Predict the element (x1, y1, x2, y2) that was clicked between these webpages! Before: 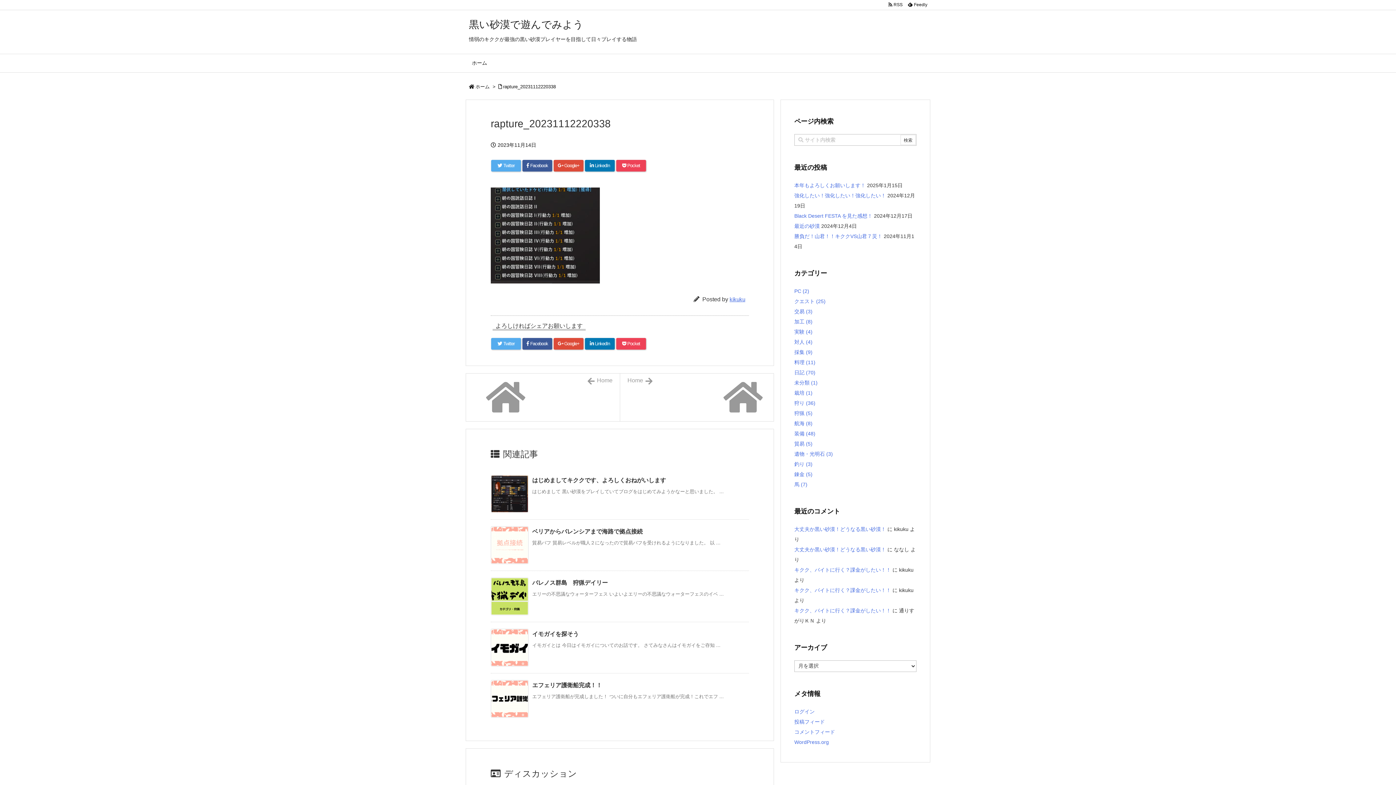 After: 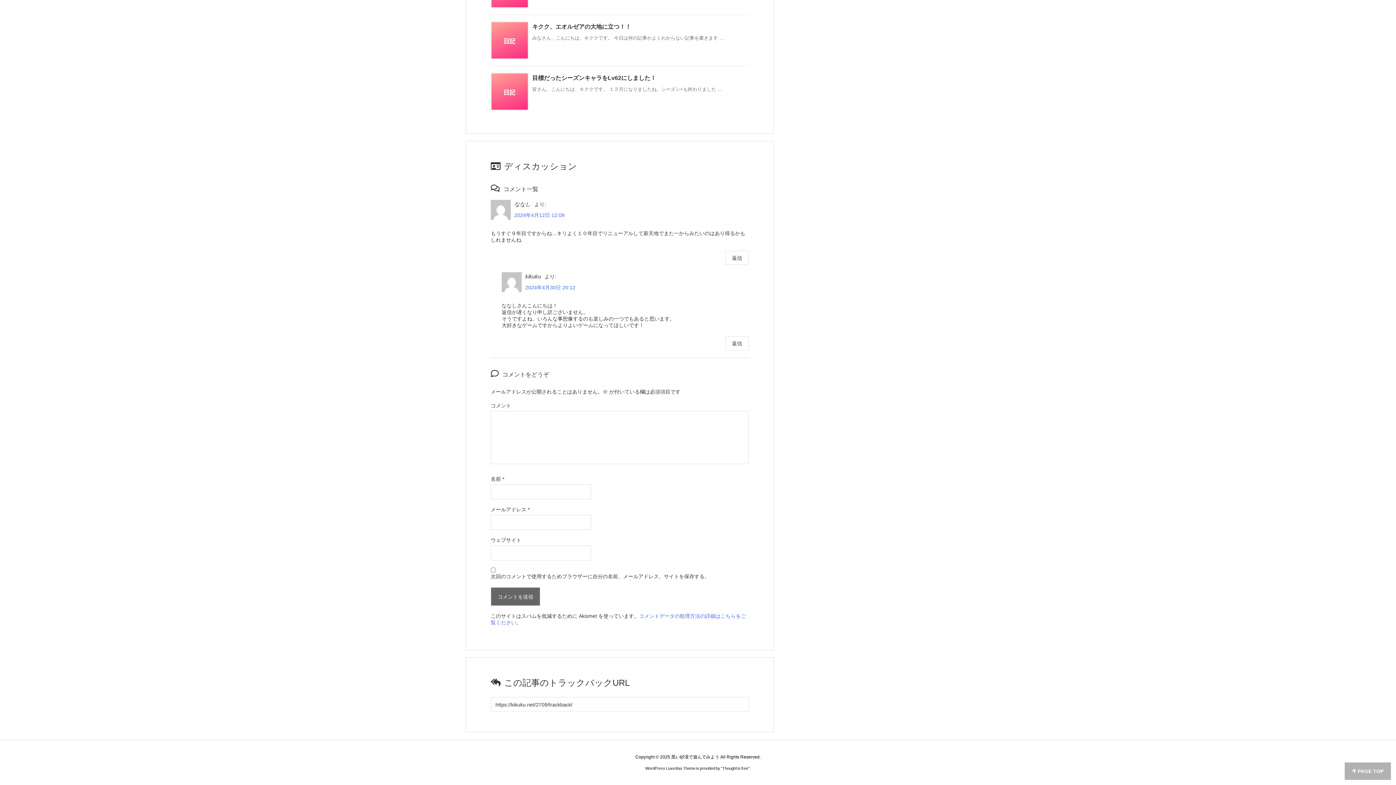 Action: bbox: (794, 526, 886, 532) label: 大丈夫か黒い砂漠！どうなる黒い砂漠！